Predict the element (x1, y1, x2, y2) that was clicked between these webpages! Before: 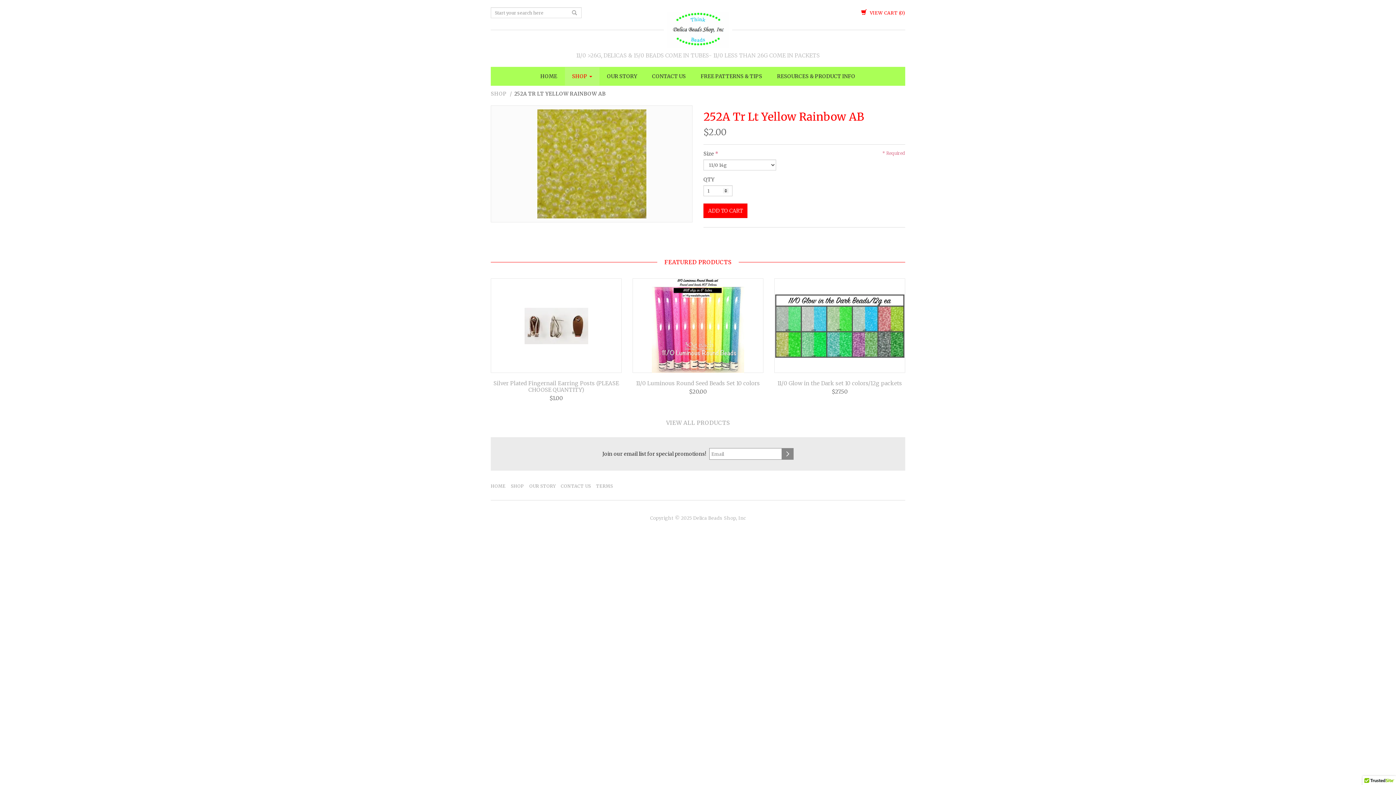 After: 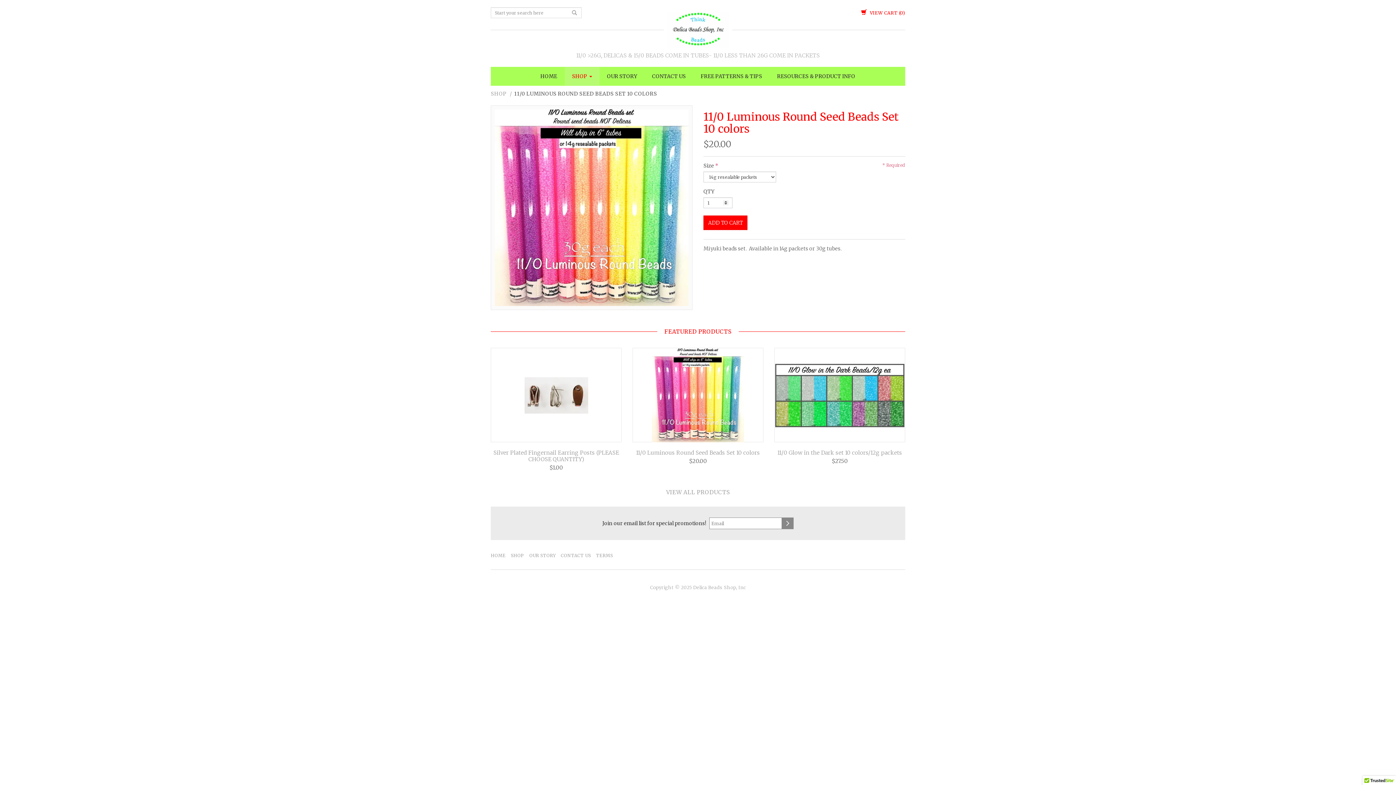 Action: bbox: (632, 380, 763, 386) label: 11/0 Luminous Round Seed Beads Set 10 colors